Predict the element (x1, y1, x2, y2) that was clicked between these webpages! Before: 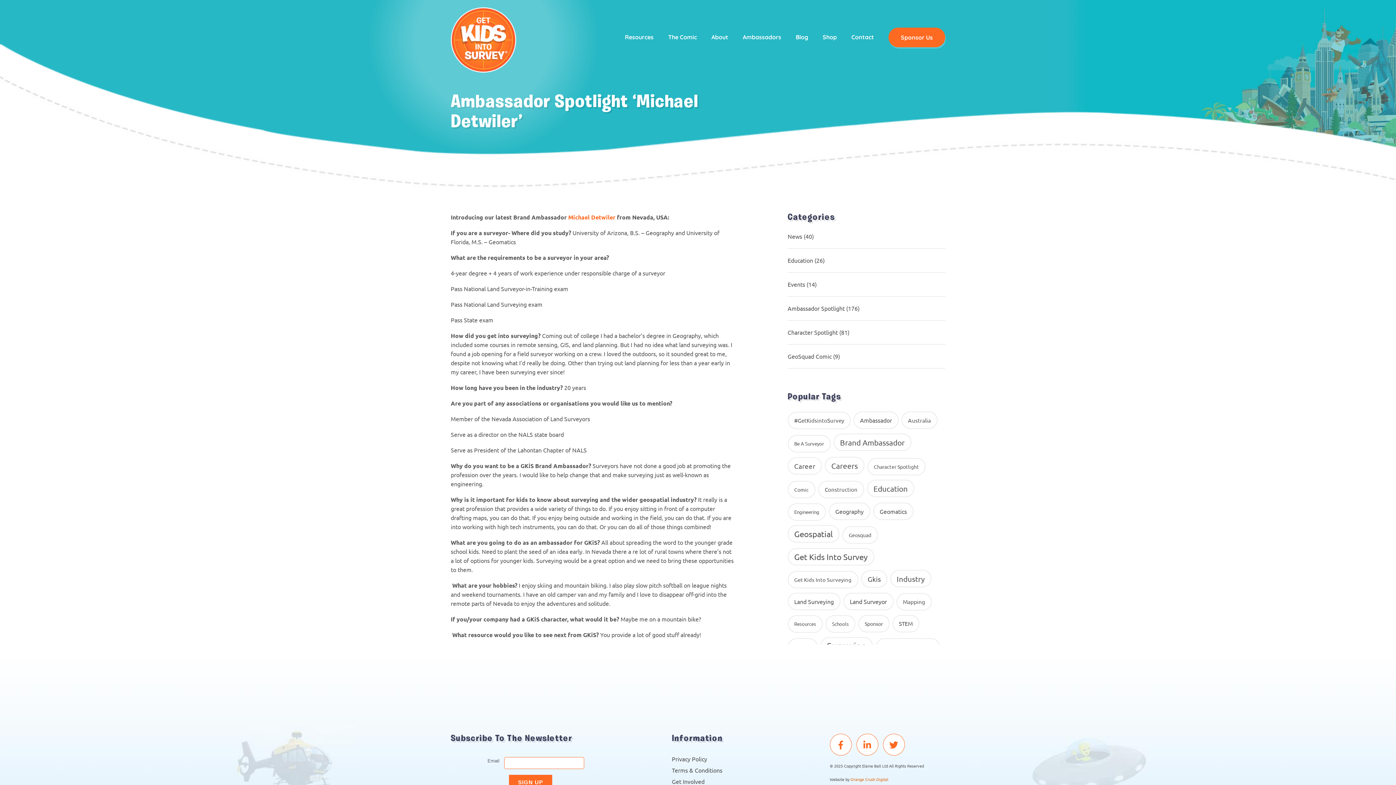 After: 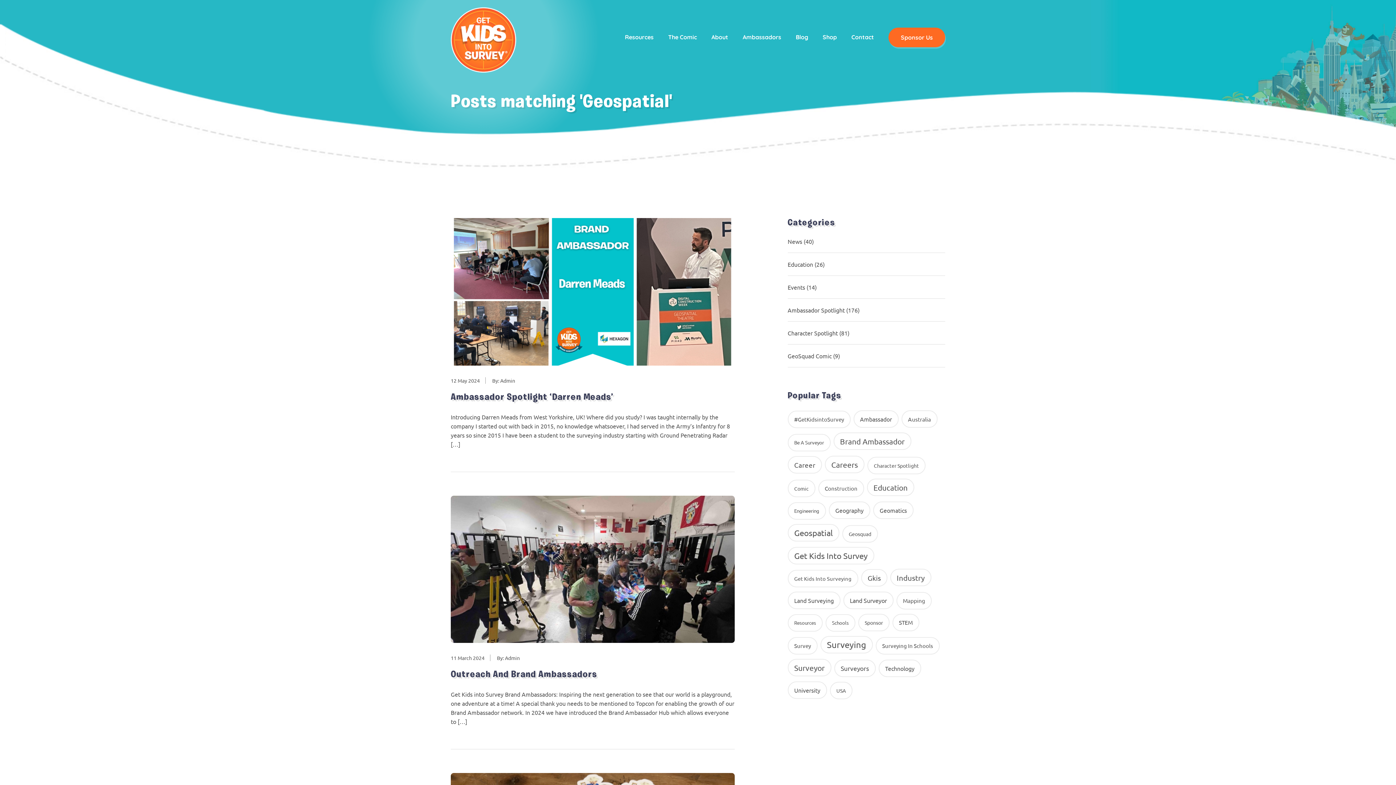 Action: label: Geospatial (88 items) bbox: (787, 525, 839, 542)